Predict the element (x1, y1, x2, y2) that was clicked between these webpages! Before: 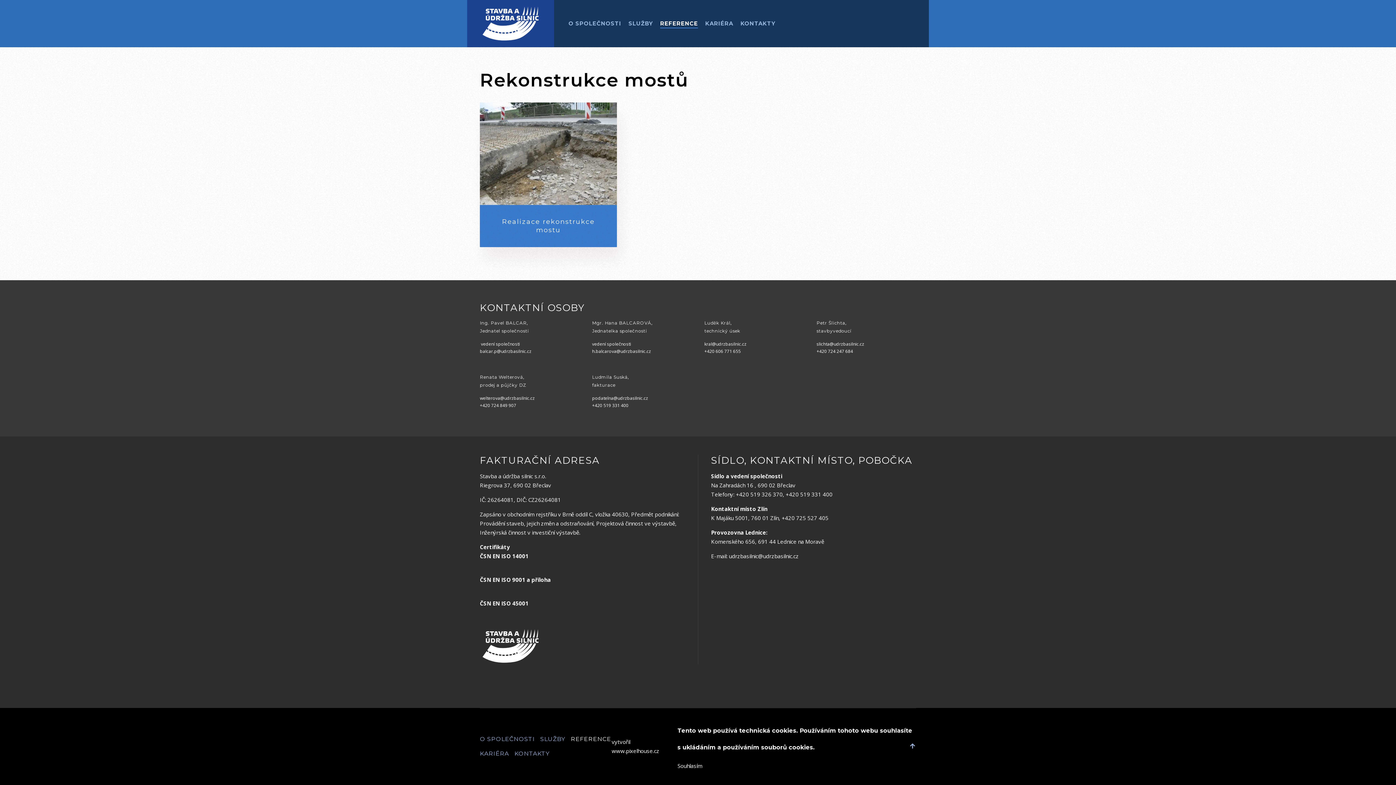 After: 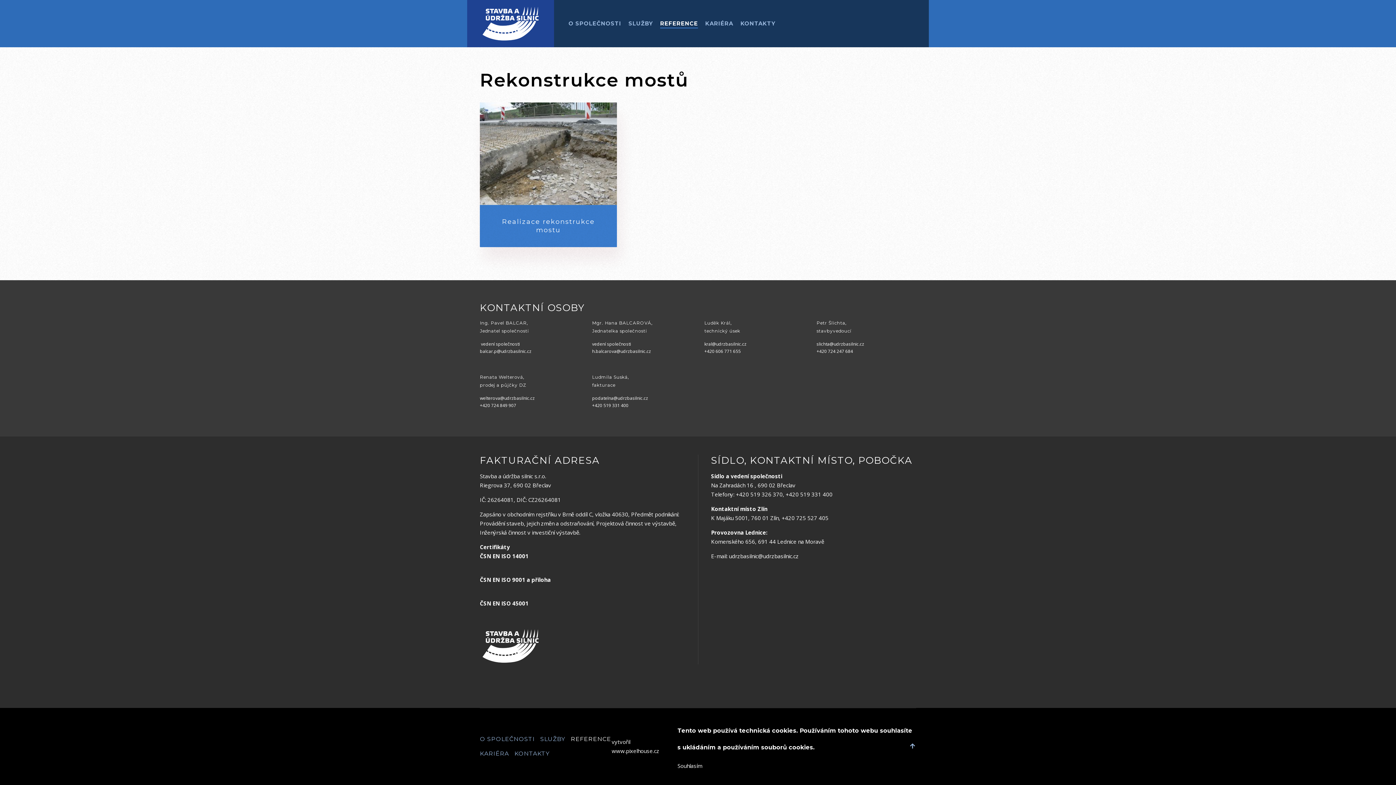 Action: bbox: (704, 340, 746, 347) label: kral@udrzbasilnic.cz
